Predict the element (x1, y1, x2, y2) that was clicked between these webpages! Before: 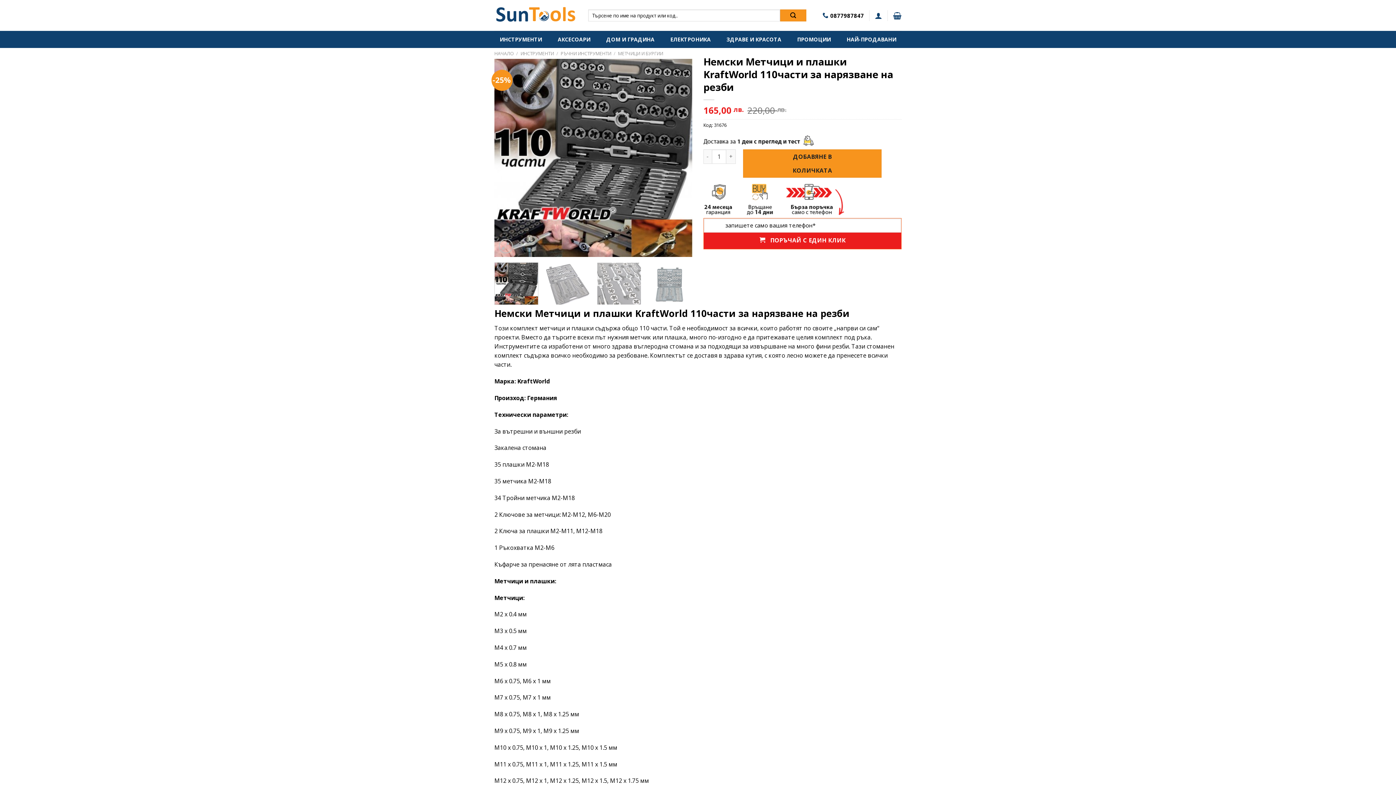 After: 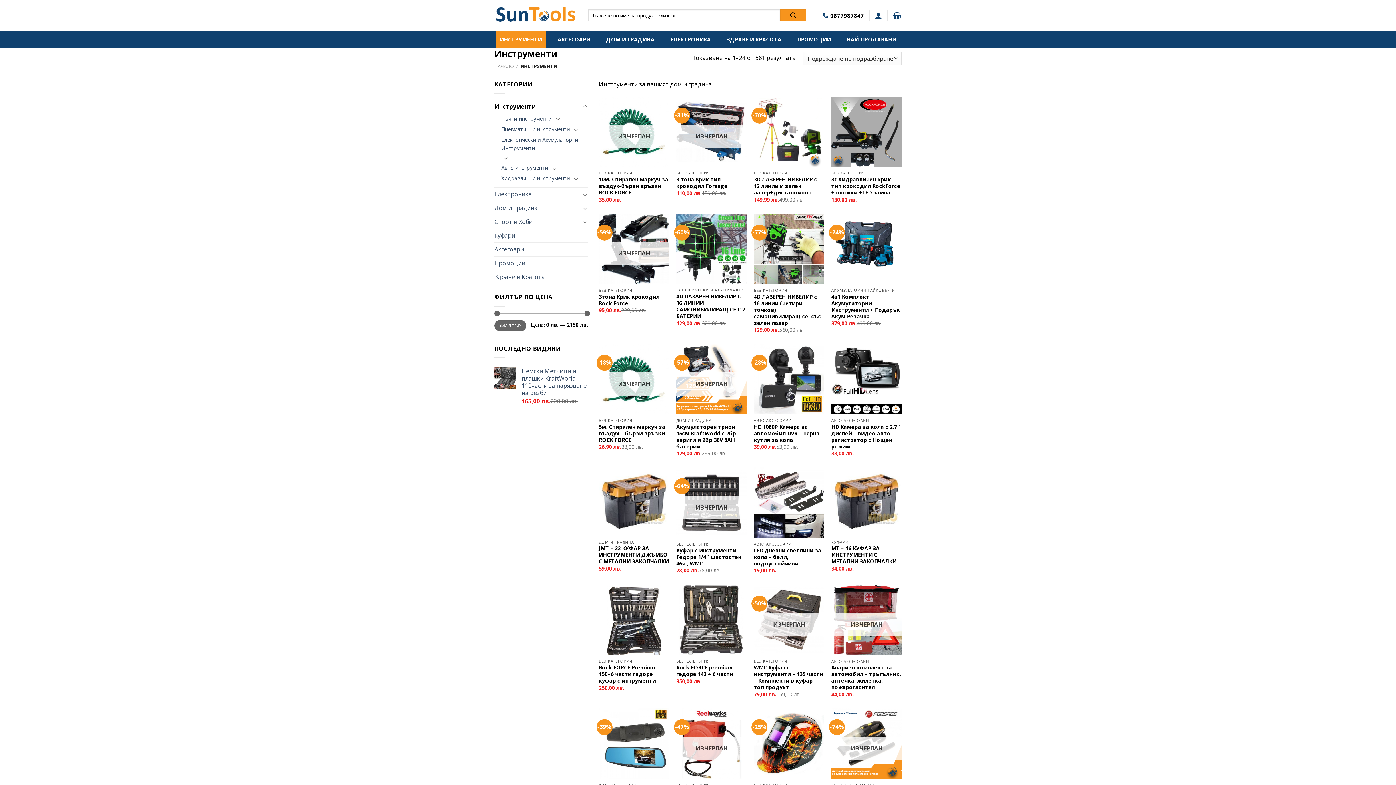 Action: bbox: (495, 30, 546, 48) label: ИНСТРУМЕНТИ